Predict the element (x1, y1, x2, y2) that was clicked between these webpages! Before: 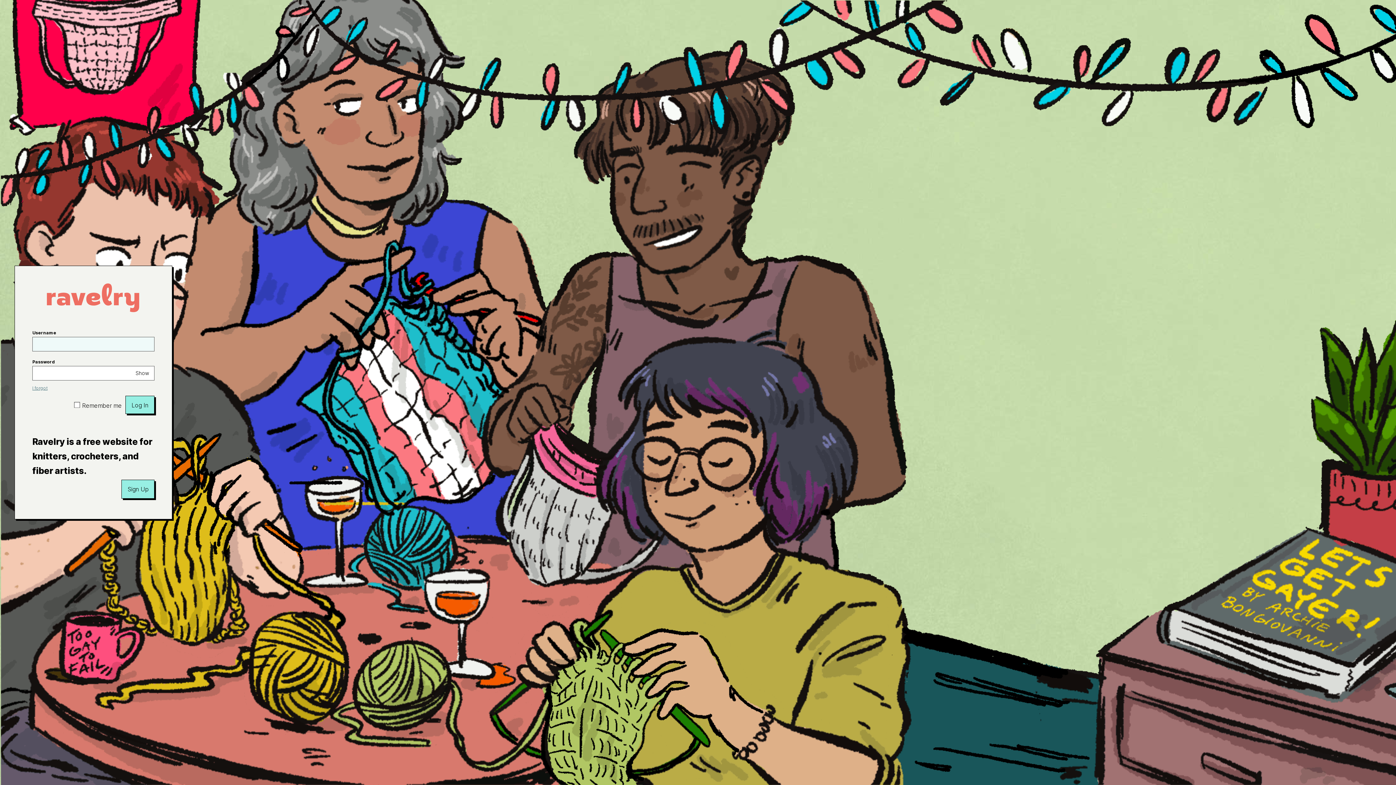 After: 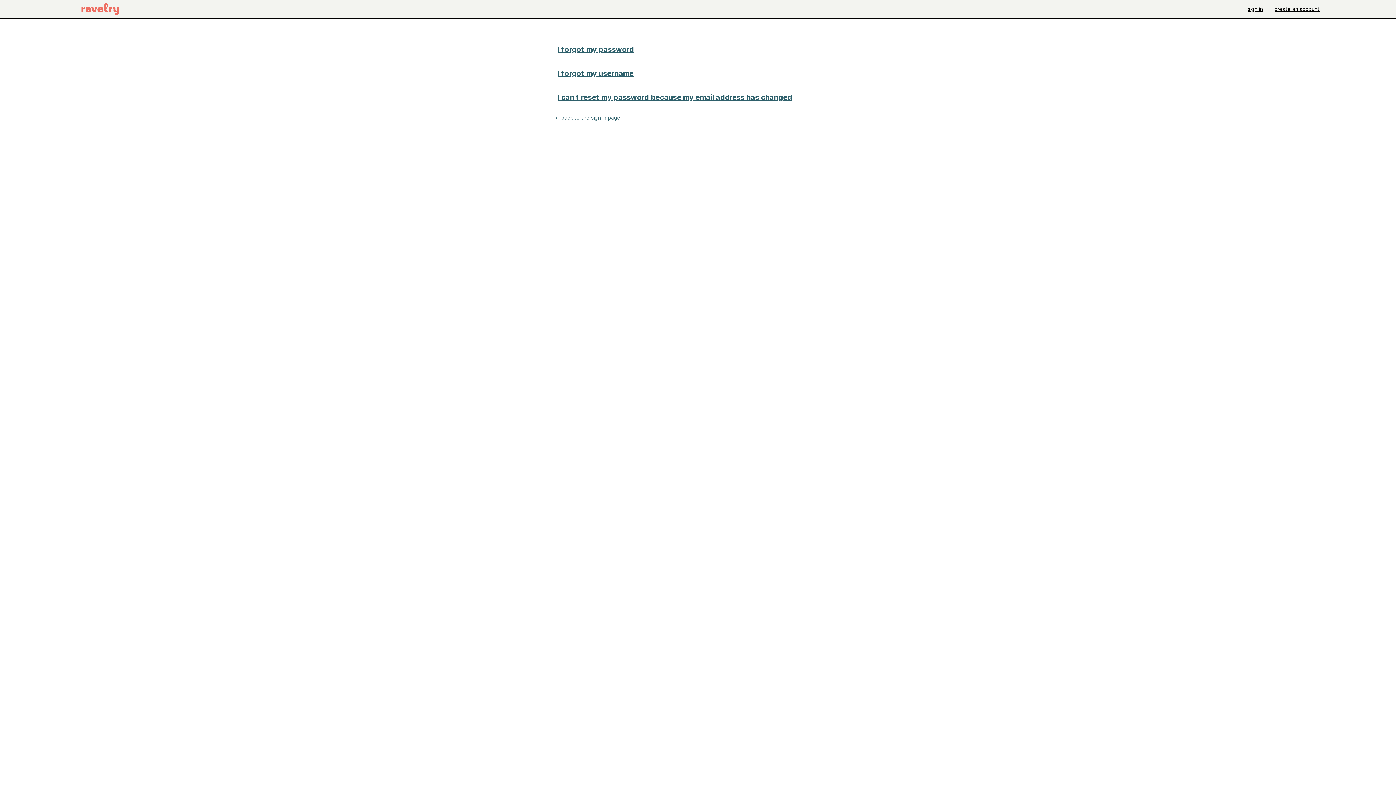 Action: label: I forgot bbox: (32, 385, 47, 391)